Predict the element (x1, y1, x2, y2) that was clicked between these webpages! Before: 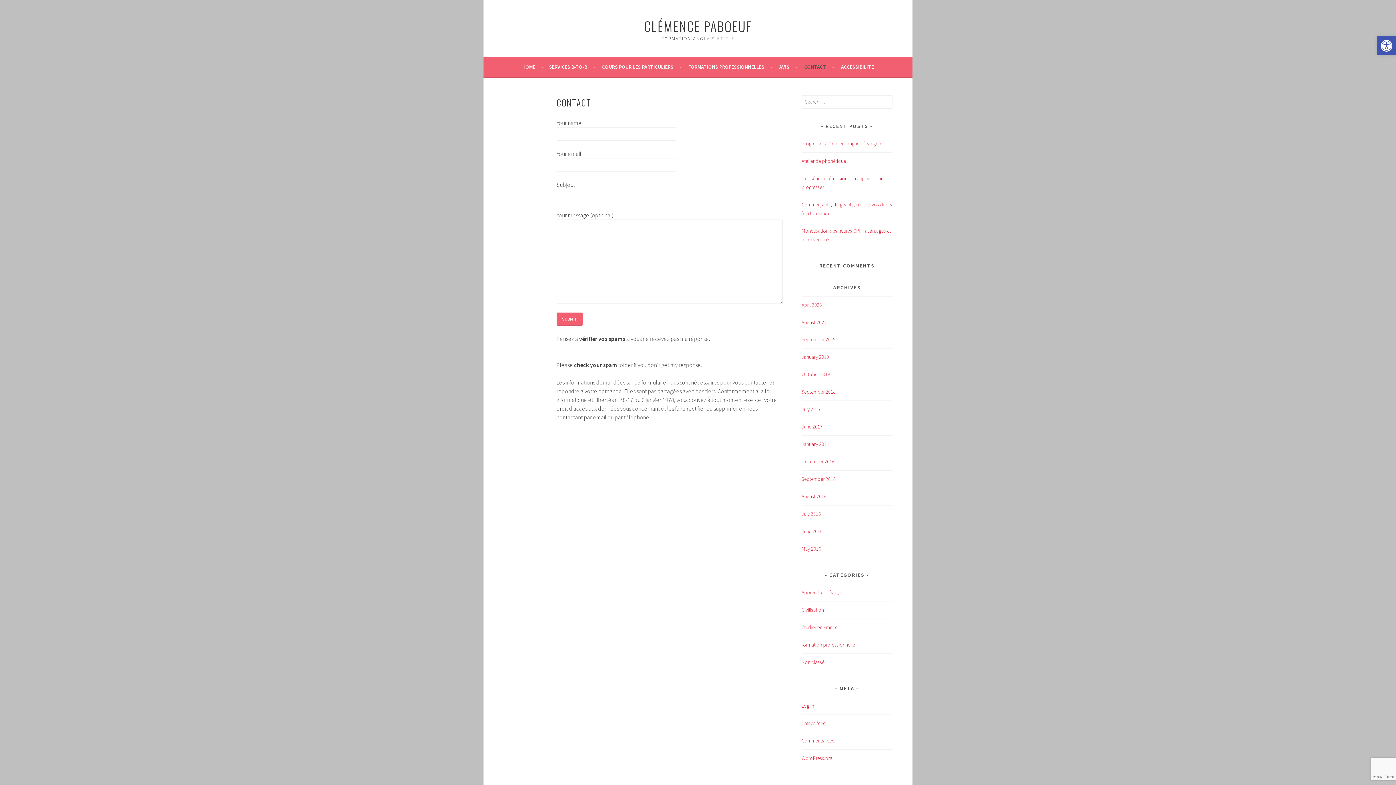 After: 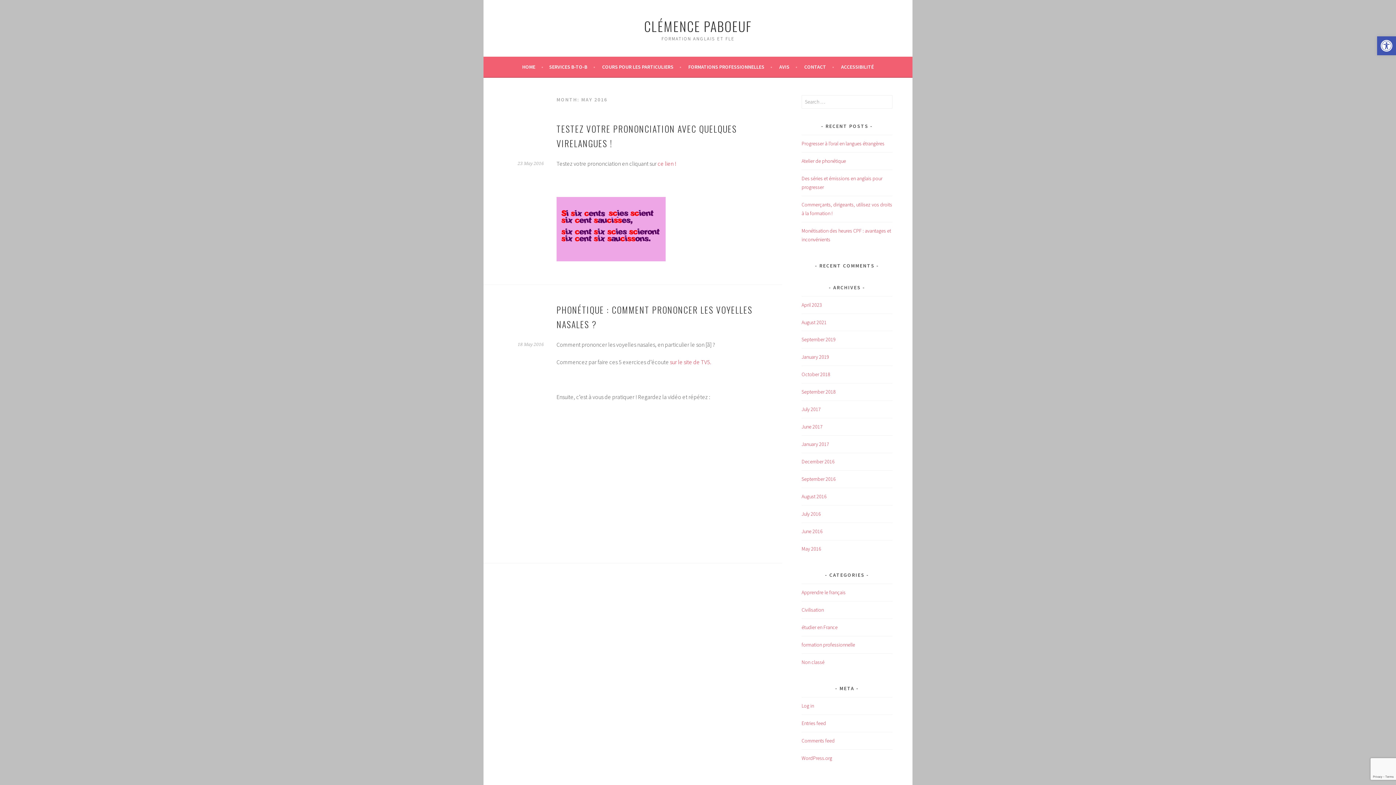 Action: label: May 2016 bbox: (801, 545, 821, 552)